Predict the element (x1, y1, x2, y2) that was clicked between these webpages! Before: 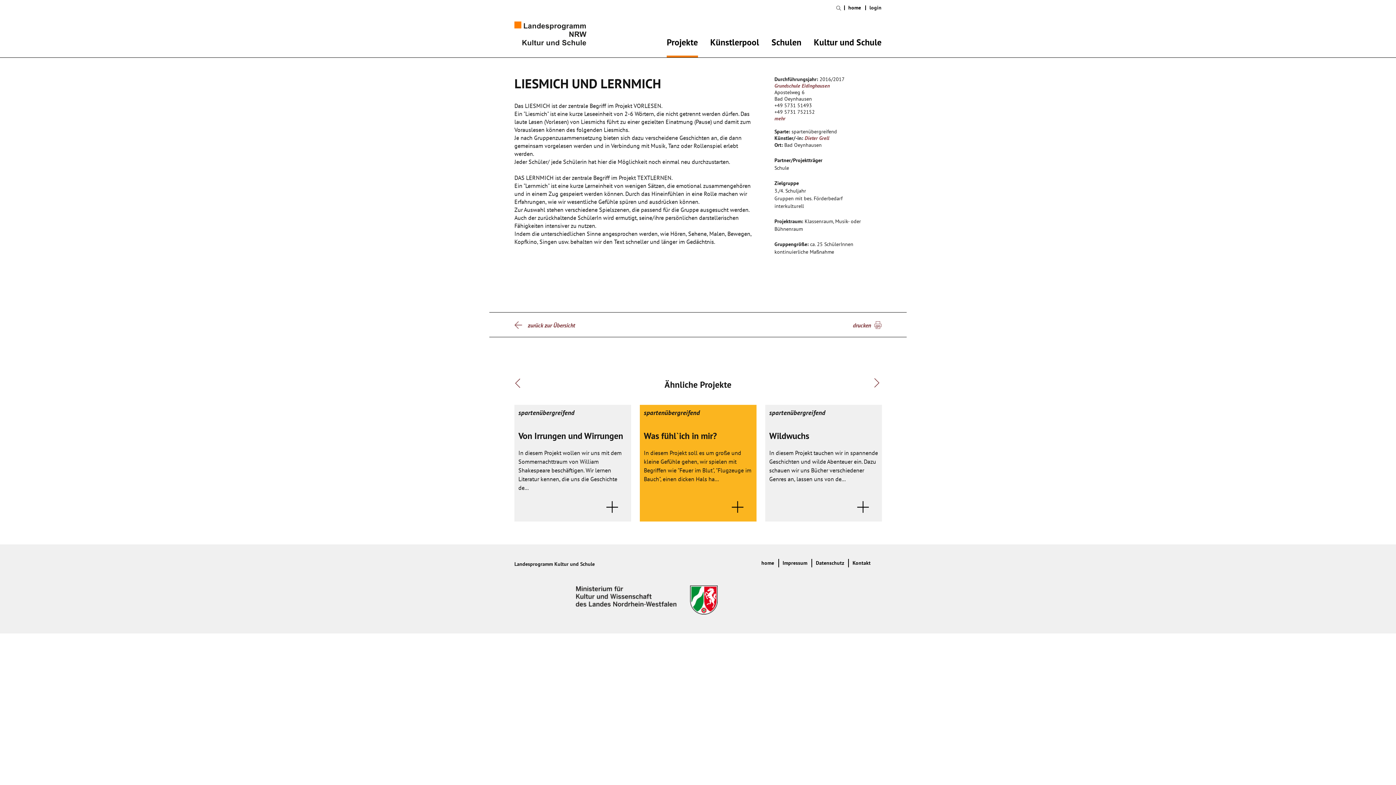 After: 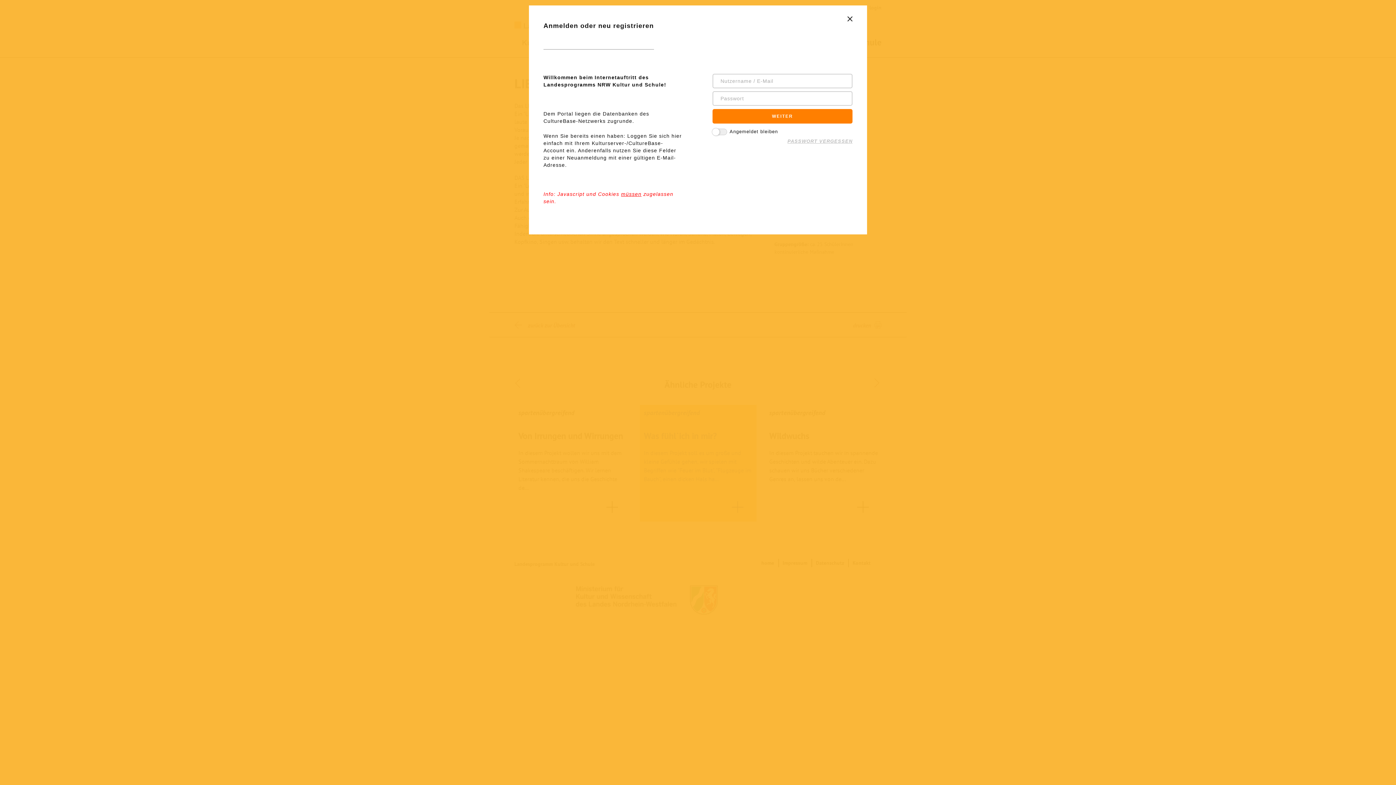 Action: bbox: (869, 5, 881, 10) label: login